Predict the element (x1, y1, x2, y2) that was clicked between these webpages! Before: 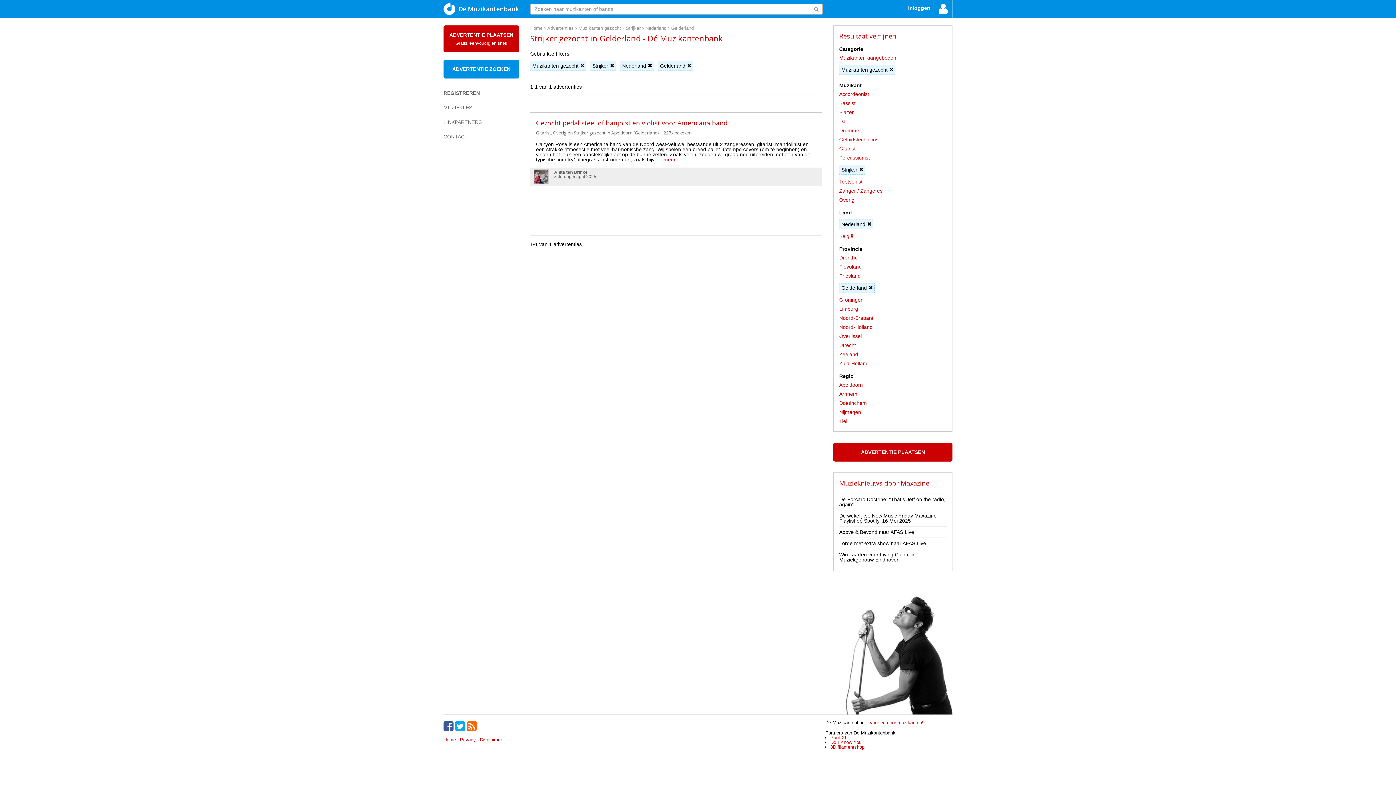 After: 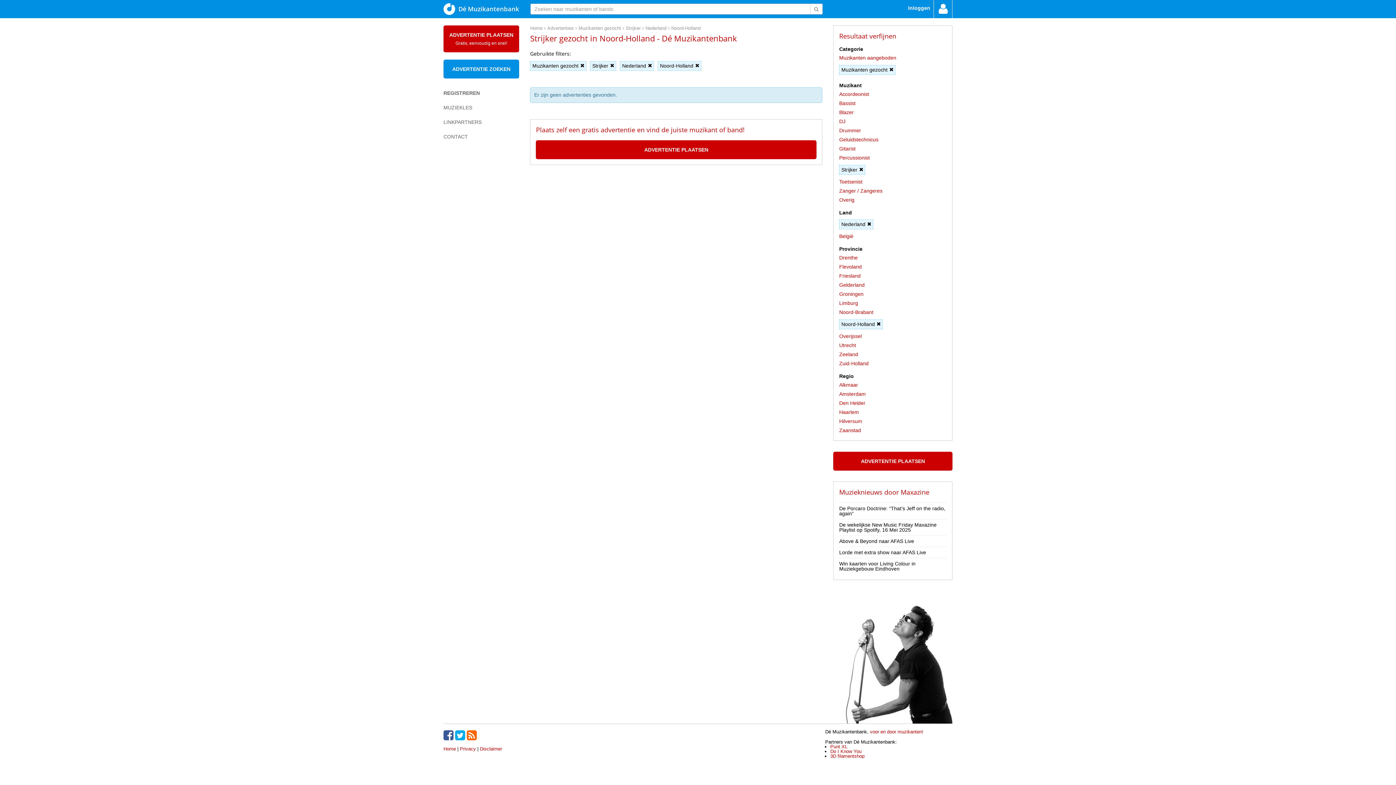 Action: bbox: (839, 324, 872, 330) label: Noord-Holland